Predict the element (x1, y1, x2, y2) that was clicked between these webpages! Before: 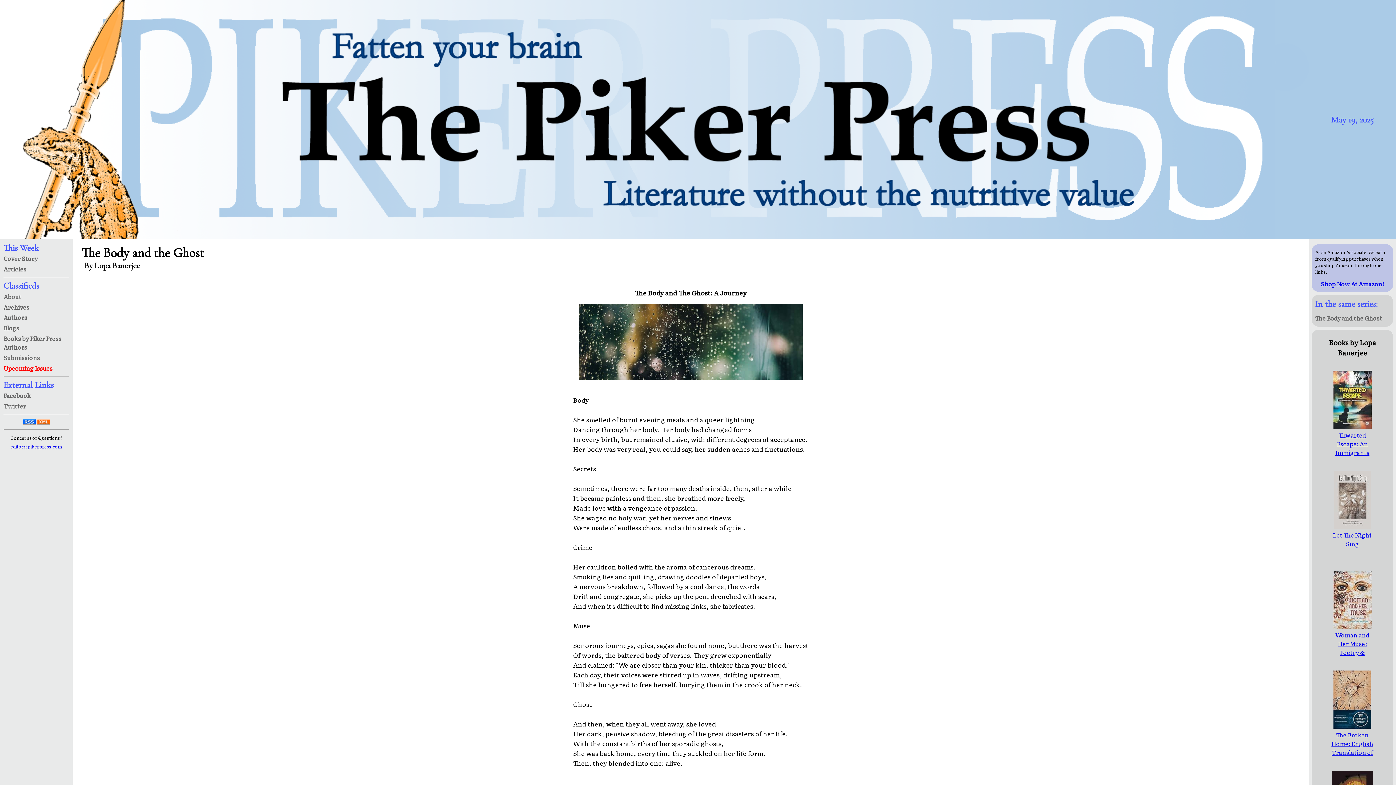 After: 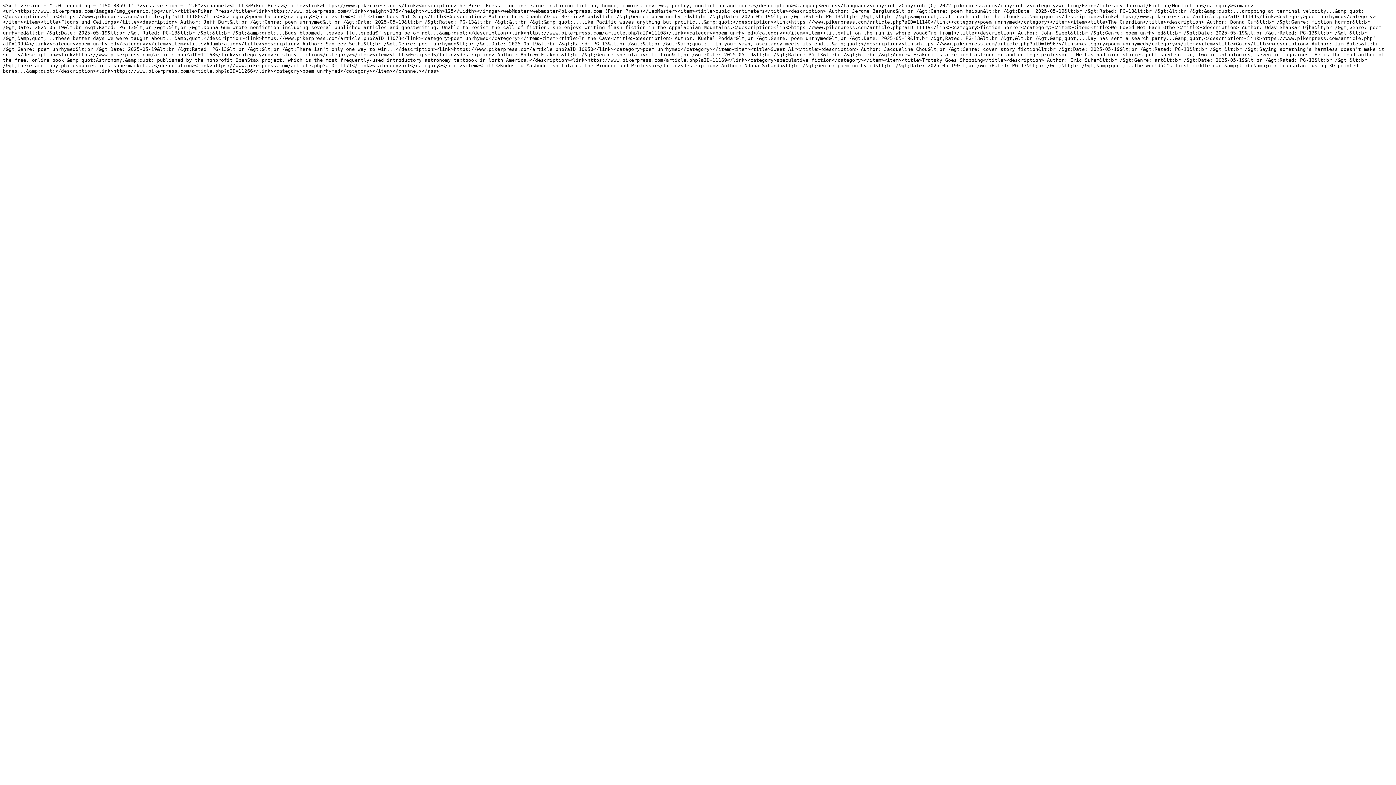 Action: bbox: (22, 417, 35, 426)